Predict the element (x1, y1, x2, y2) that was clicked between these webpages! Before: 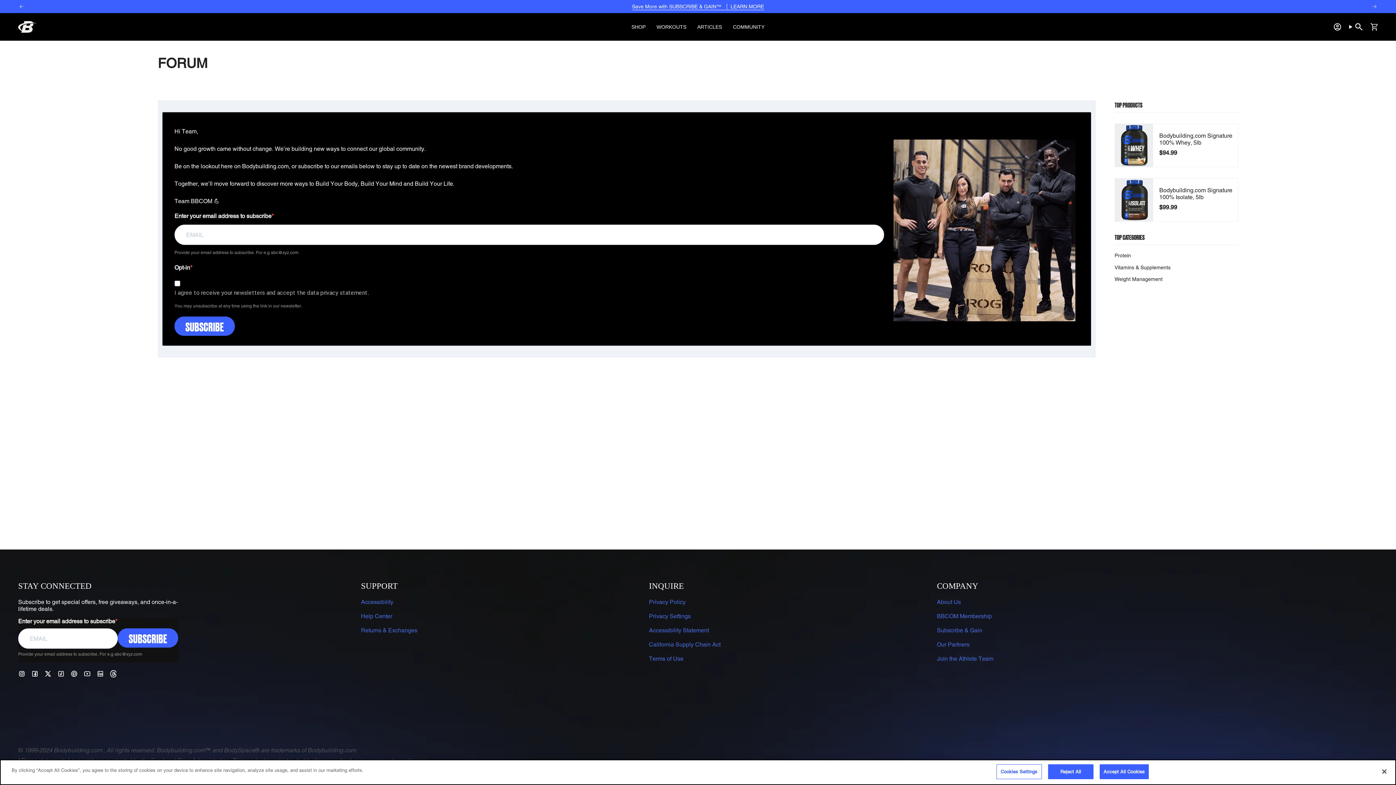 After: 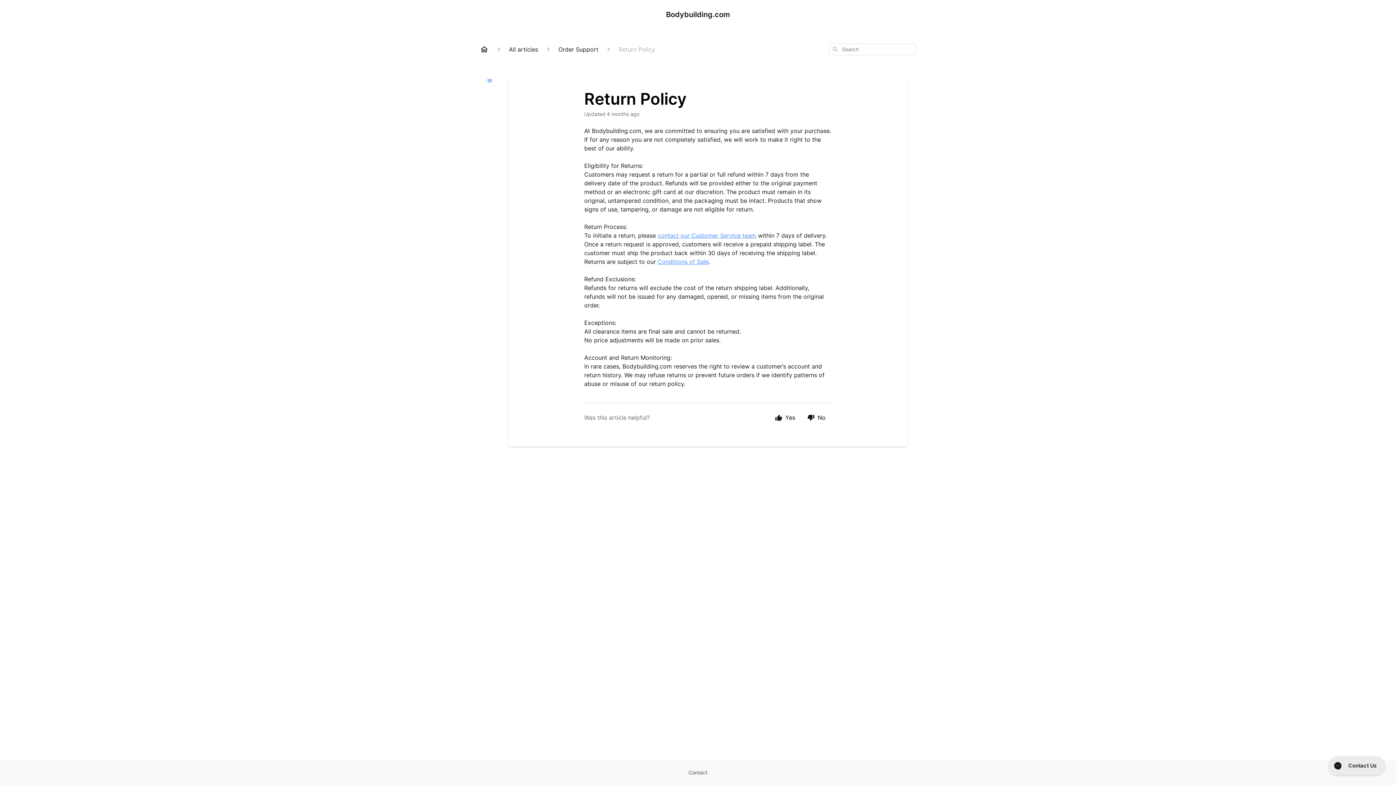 Action: bbox: (361, 627, 417, 634) label: Returns & Exchanges